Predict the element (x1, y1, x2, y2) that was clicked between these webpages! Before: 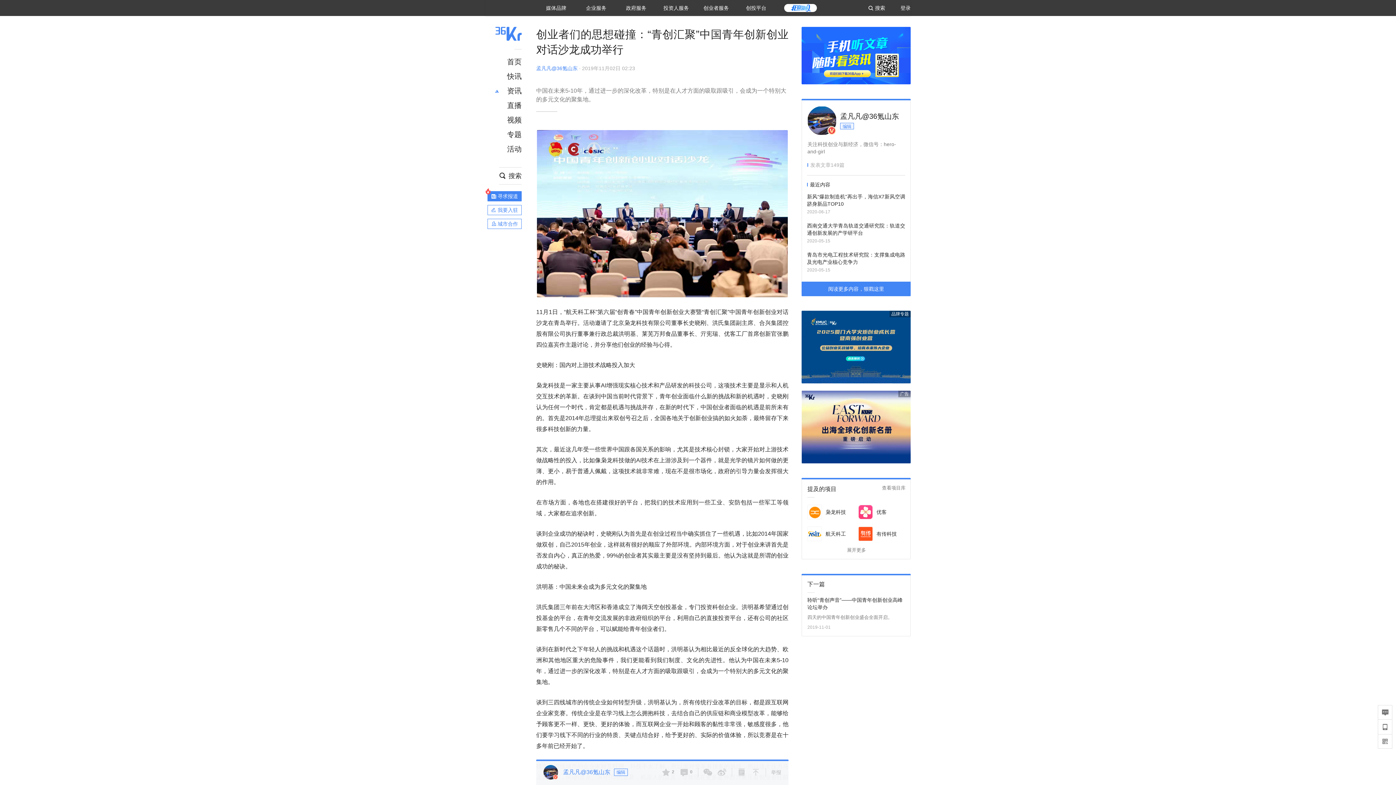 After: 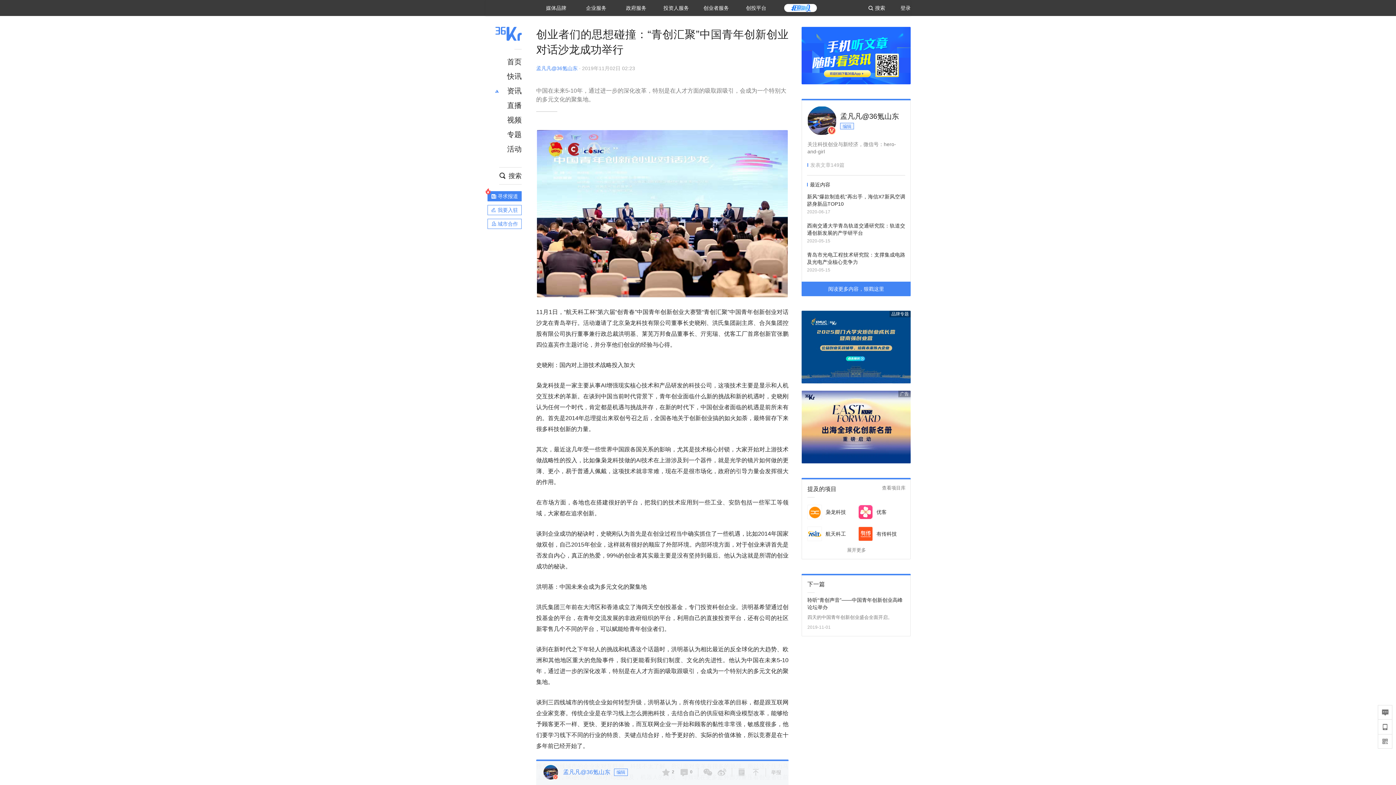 Action: label: 查看项目库 bbox: (882, 484, 905, 491)